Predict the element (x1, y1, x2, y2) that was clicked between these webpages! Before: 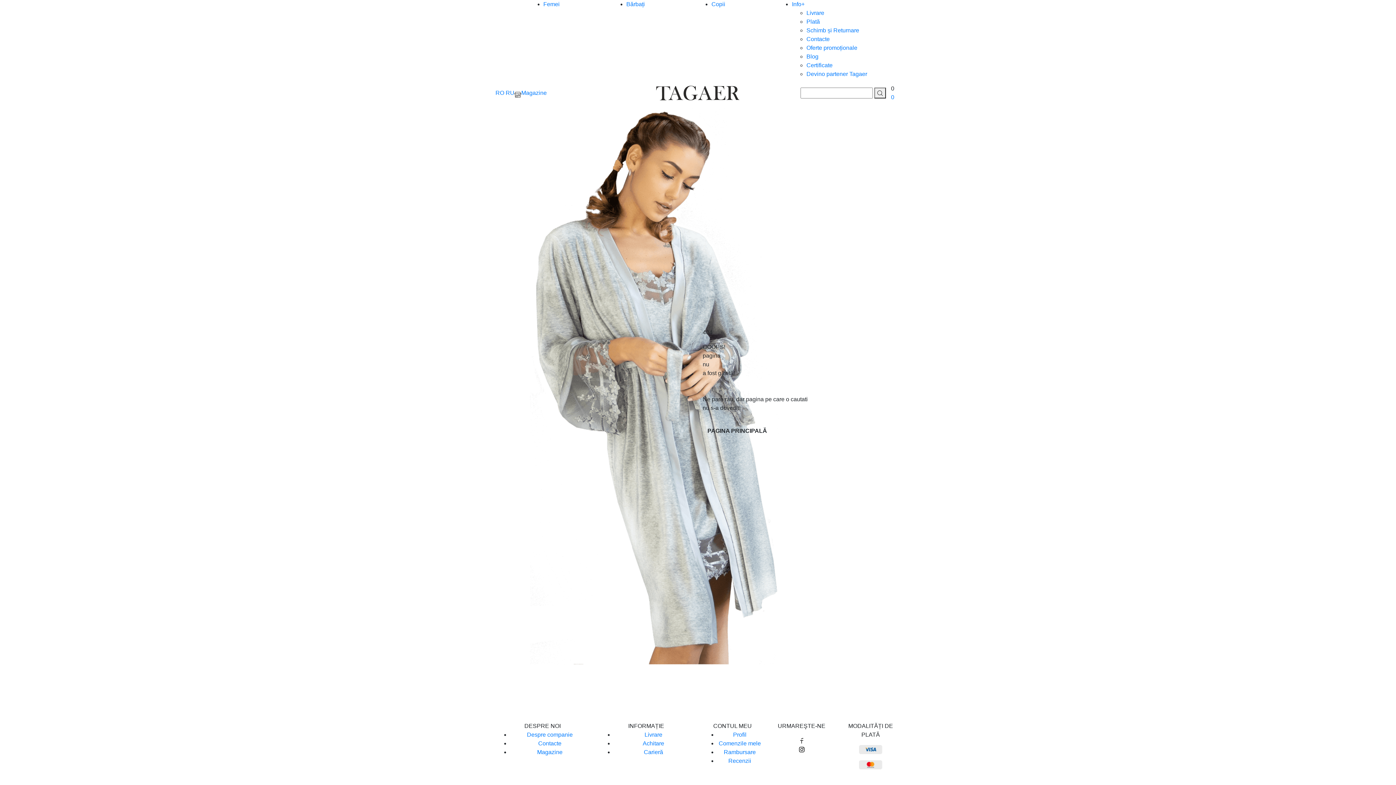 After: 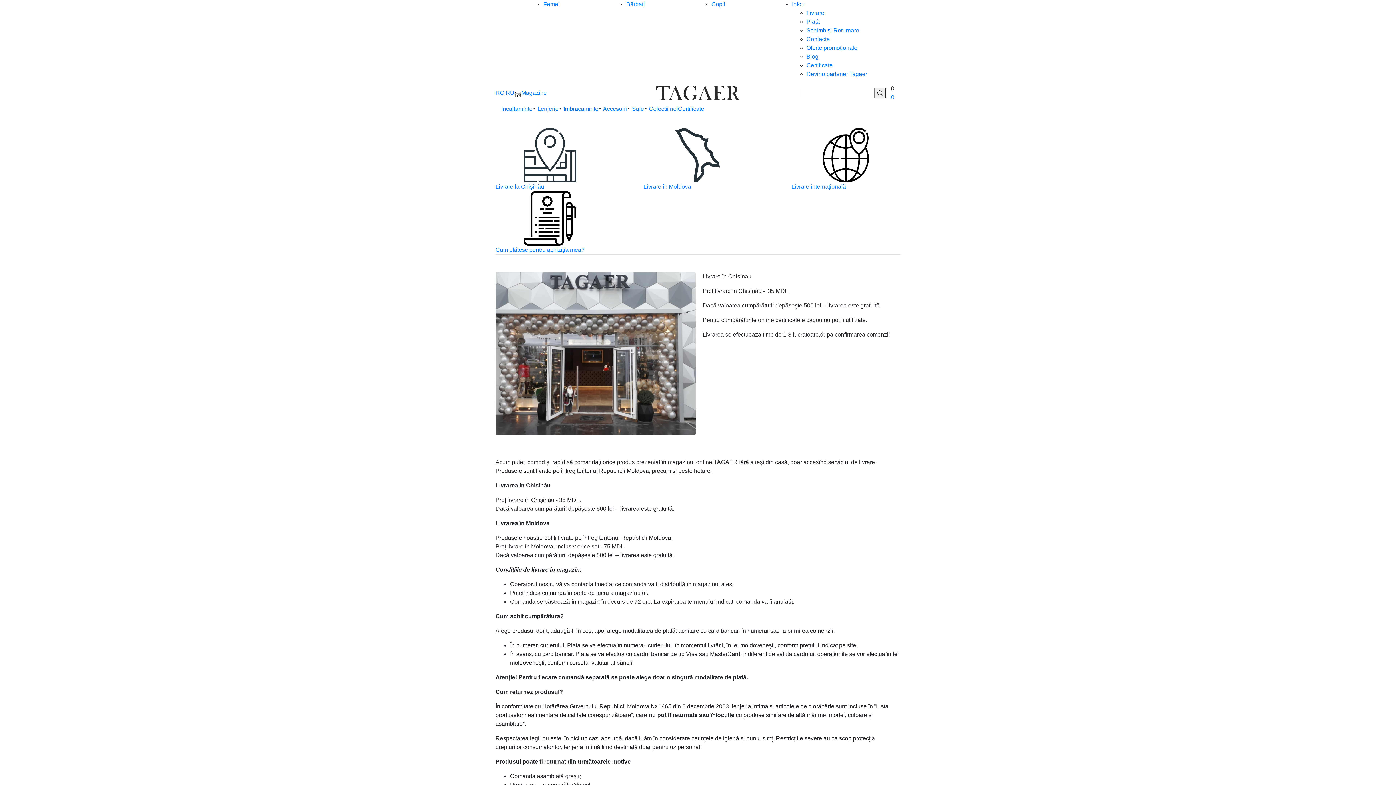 Action: bbox: (644, 732, 662, 738) label: Livrare